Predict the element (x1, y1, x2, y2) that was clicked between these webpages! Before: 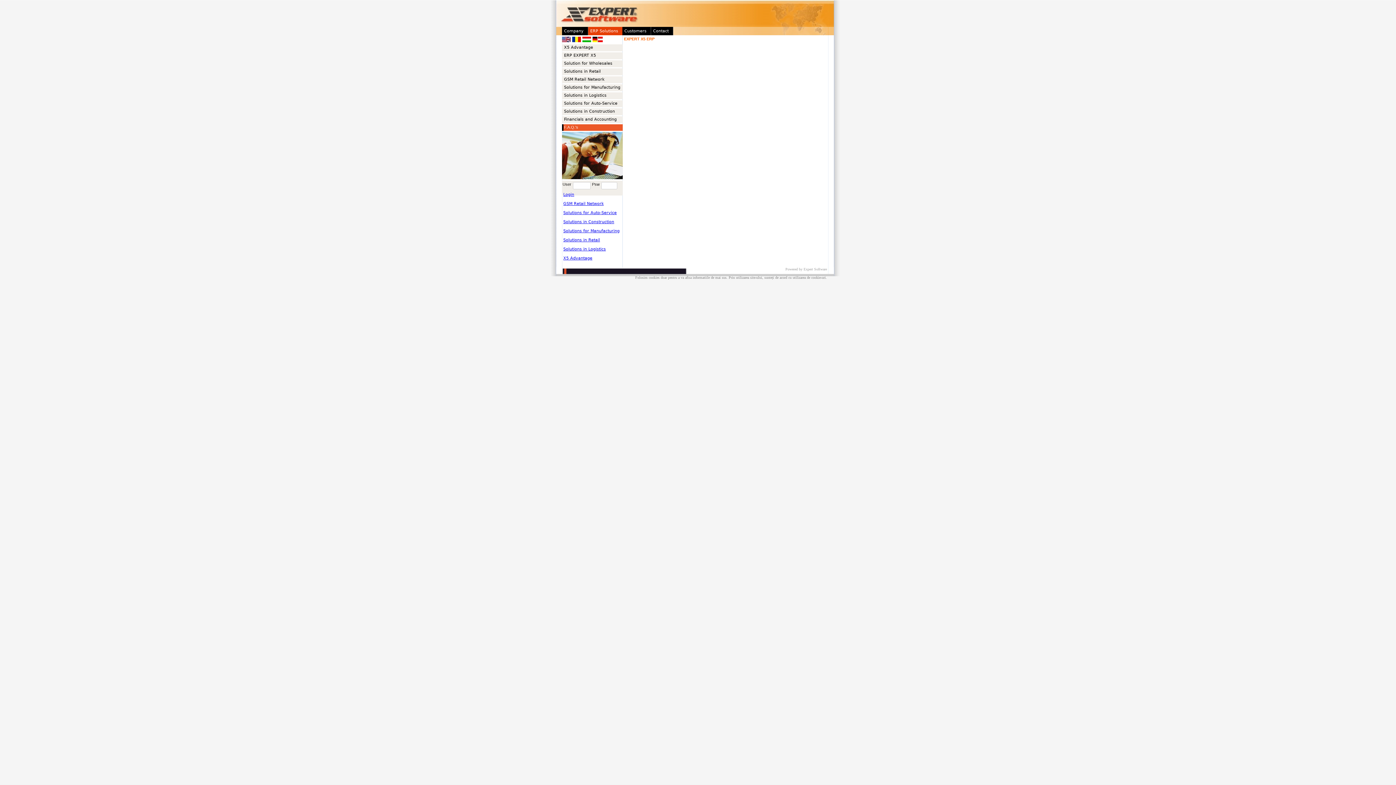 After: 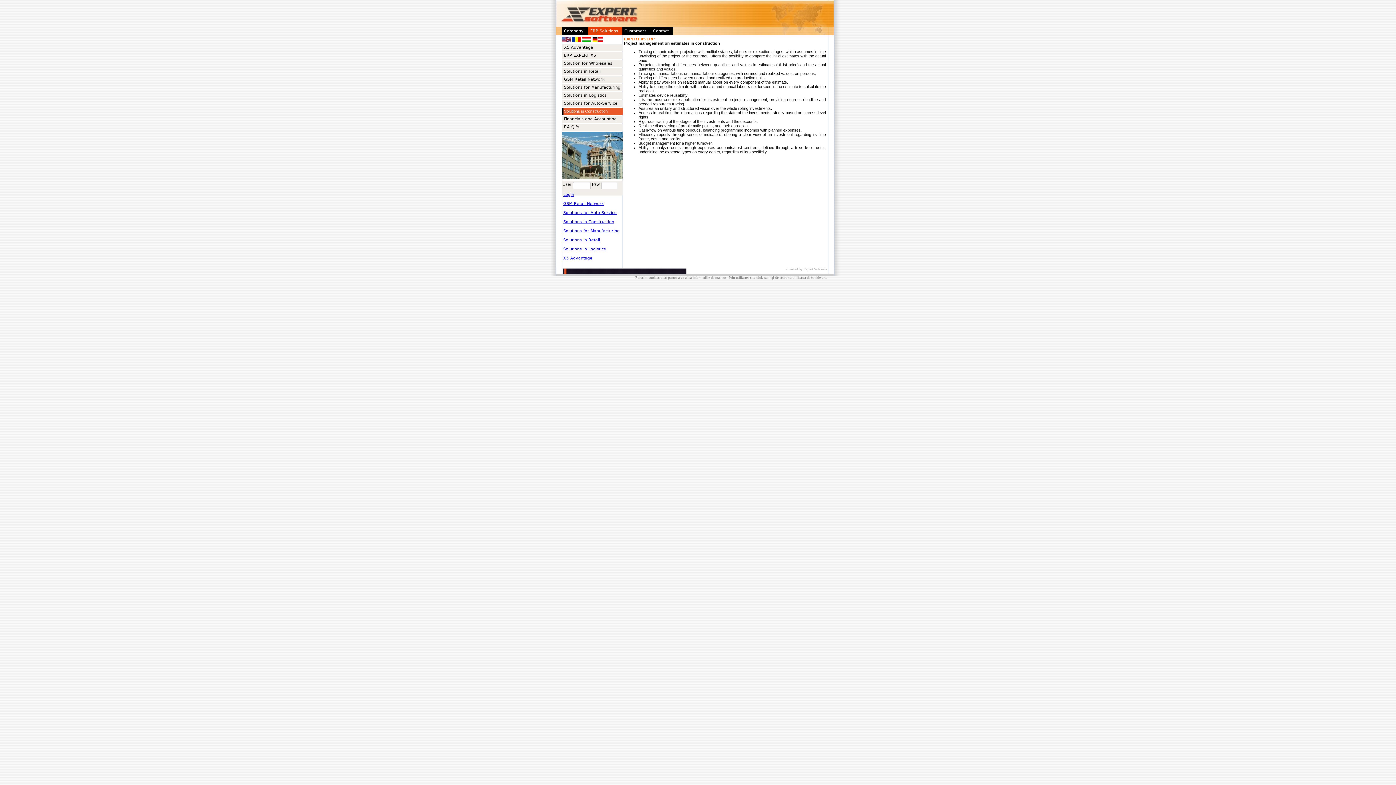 Action: label: Solutions in Construction bbox: (562, 108, 622, 115)